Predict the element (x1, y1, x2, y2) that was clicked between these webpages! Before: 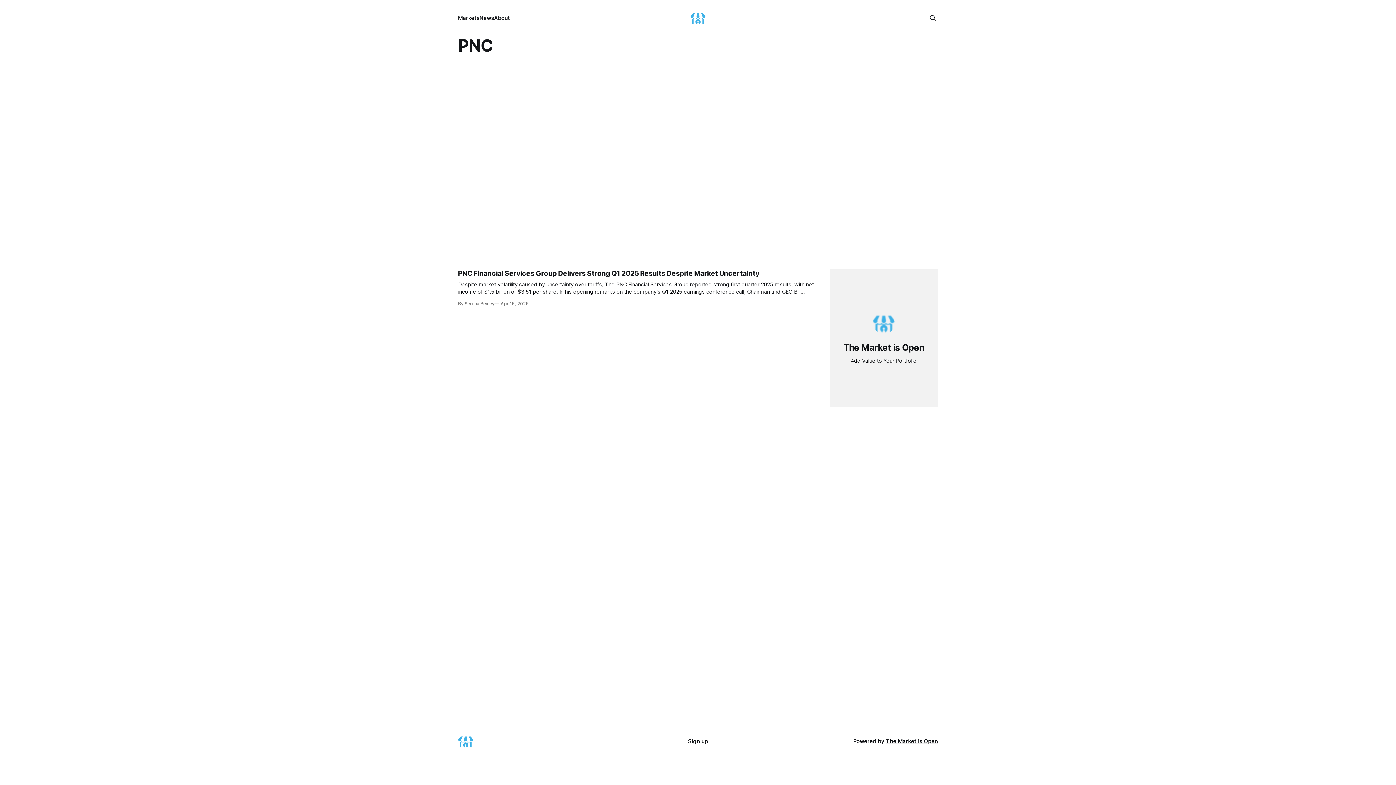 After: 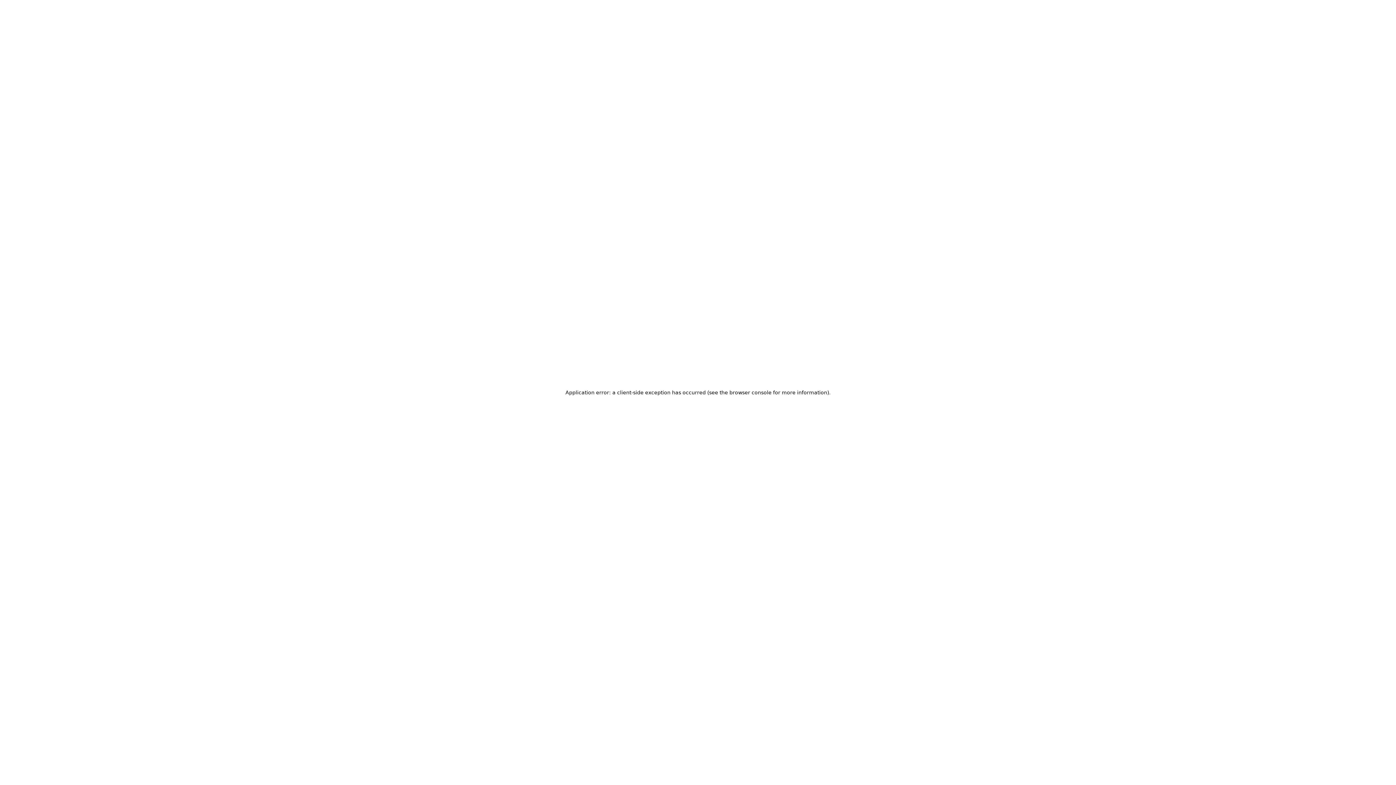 Action: bbox: (843, 342, 924, 353) label: The Market is Open